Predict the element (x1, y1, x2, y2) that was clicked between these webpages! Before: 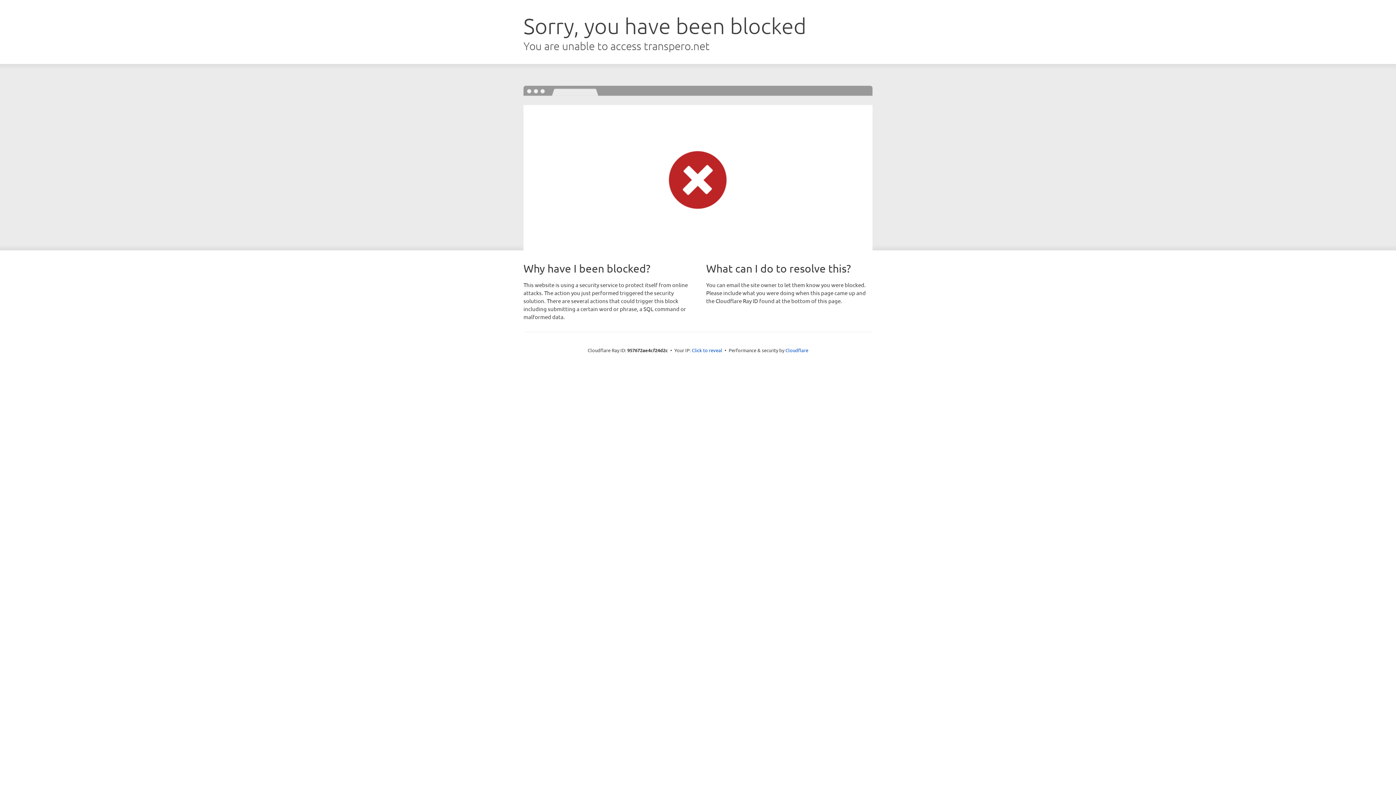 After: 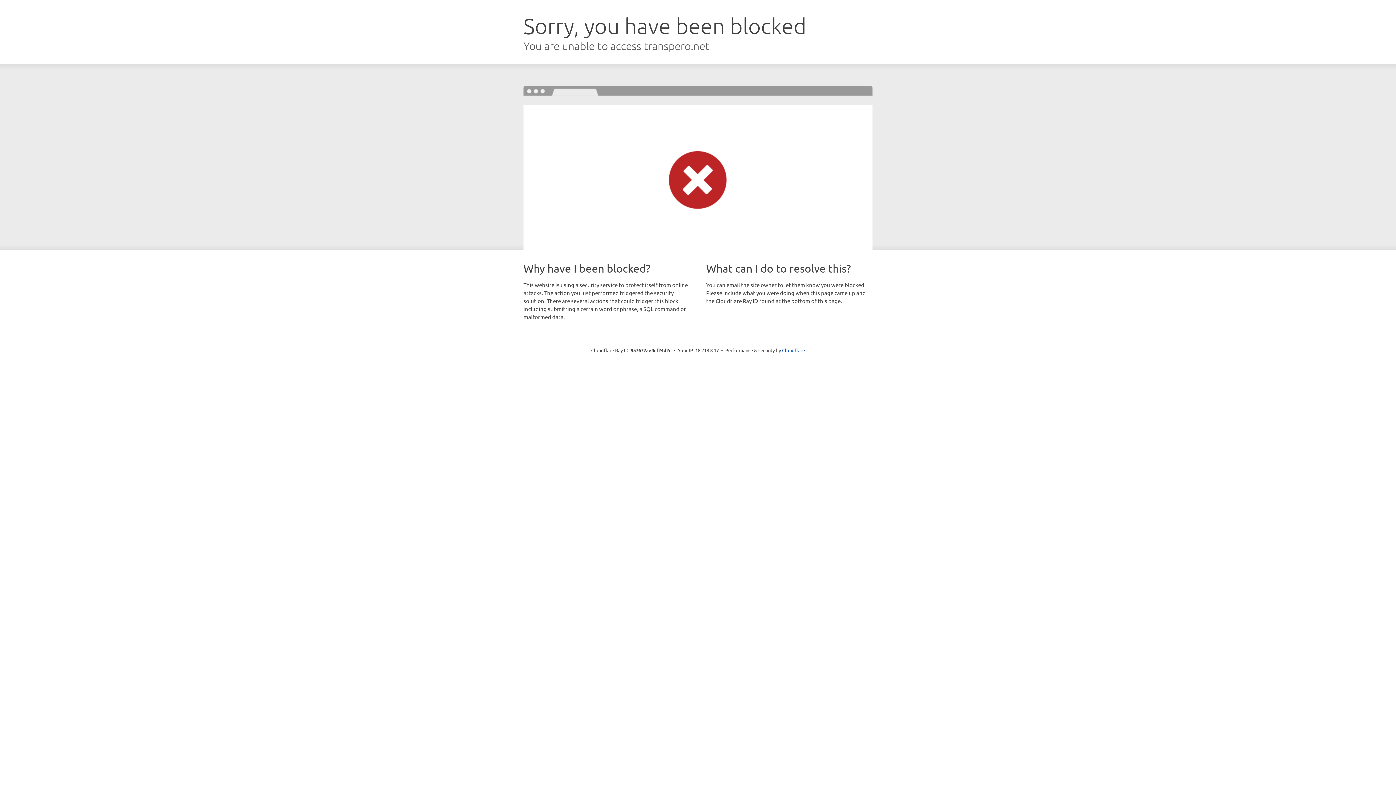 Action: label: Click to reveal bbox: (692, 346, 722, 353)